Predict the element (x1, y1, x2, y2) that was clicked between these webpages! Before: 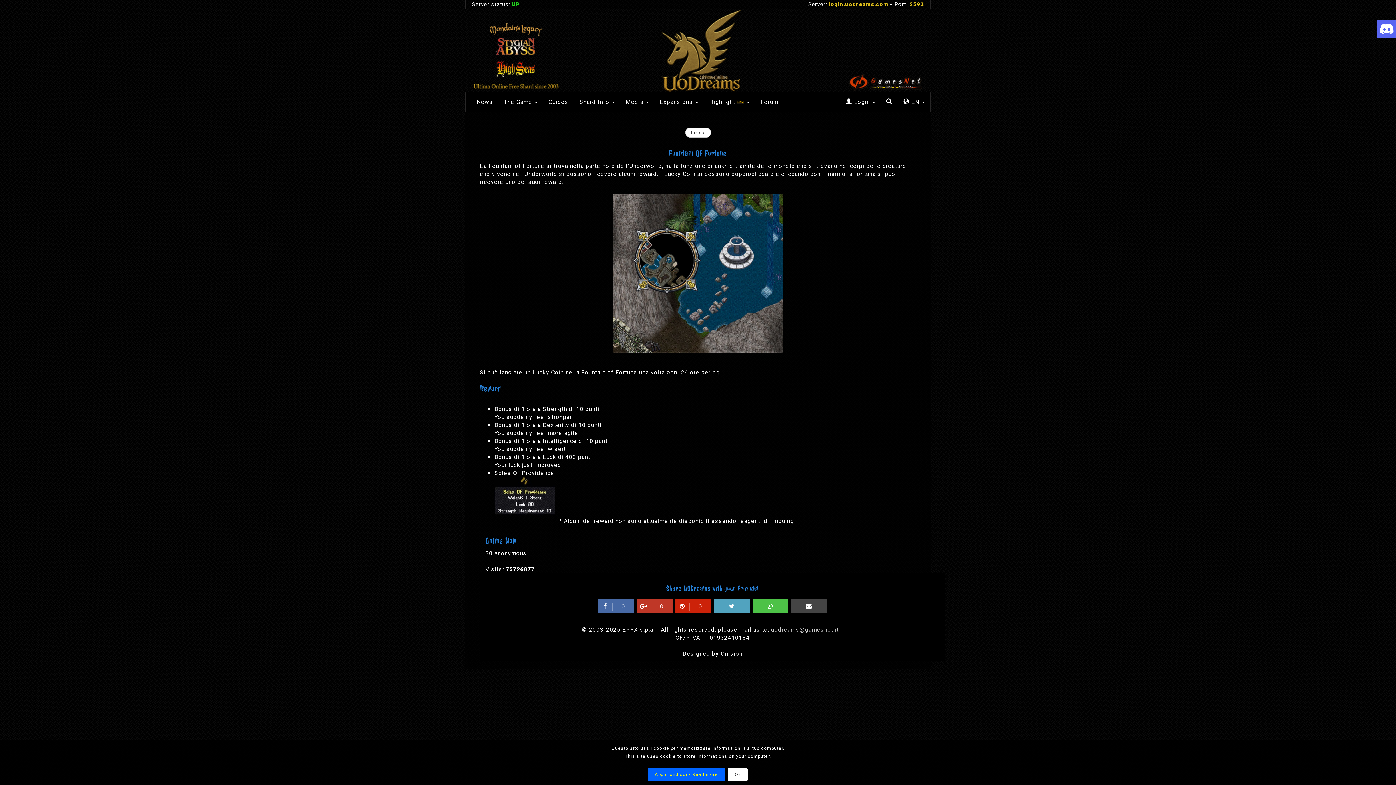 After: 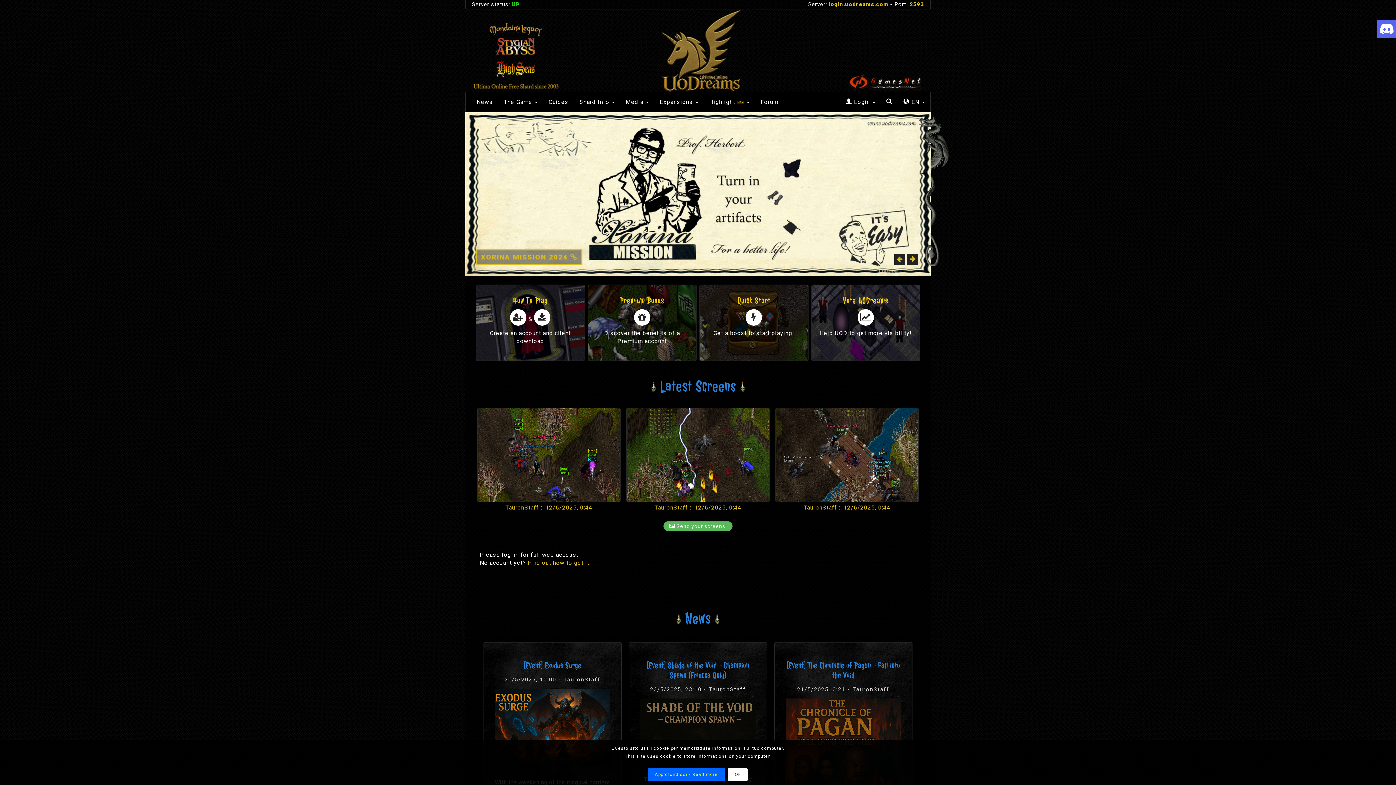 Action: label: News bbox: (471, 92, 498, 112)